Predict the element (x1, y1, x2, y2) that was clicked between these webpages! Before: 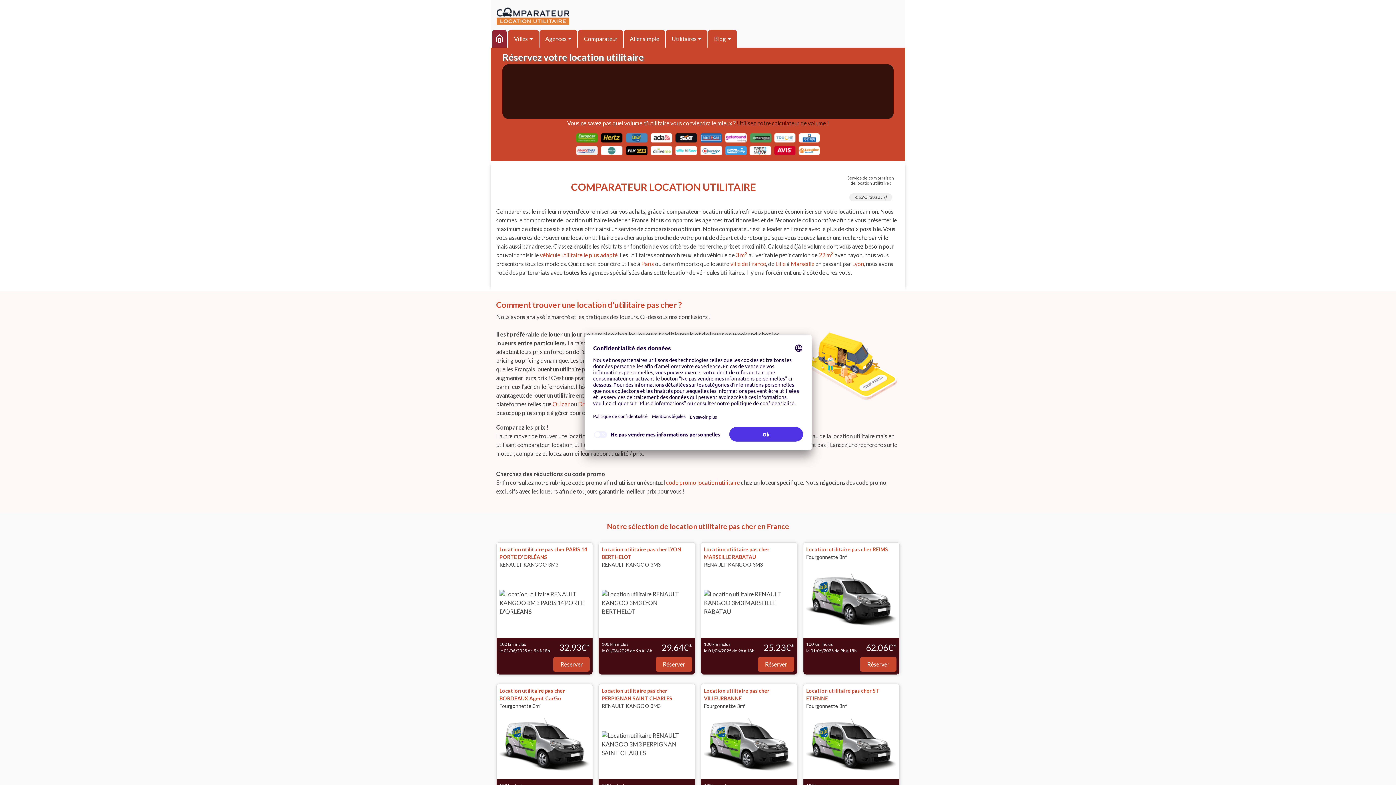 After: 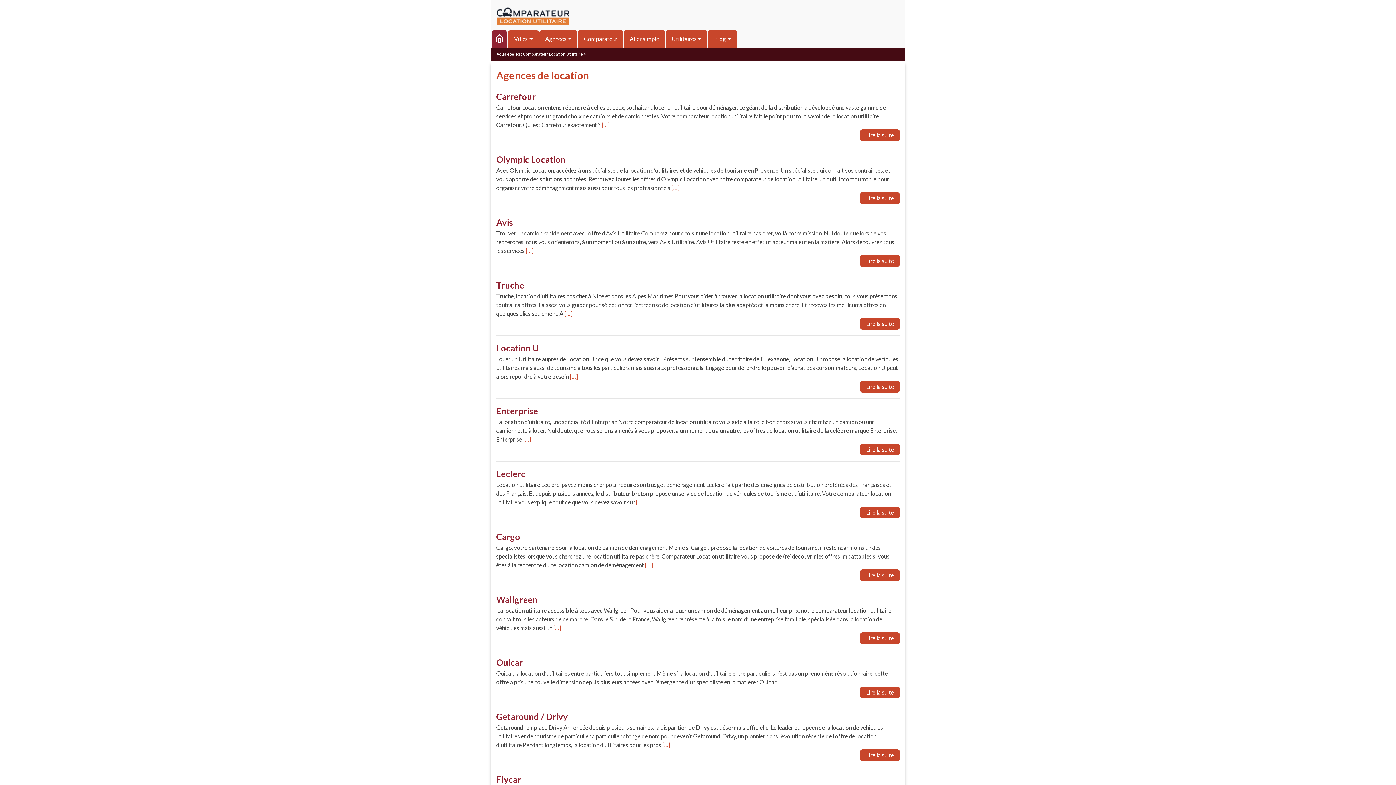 Action: bbox: (539, 30, 577, 47) label: Agences